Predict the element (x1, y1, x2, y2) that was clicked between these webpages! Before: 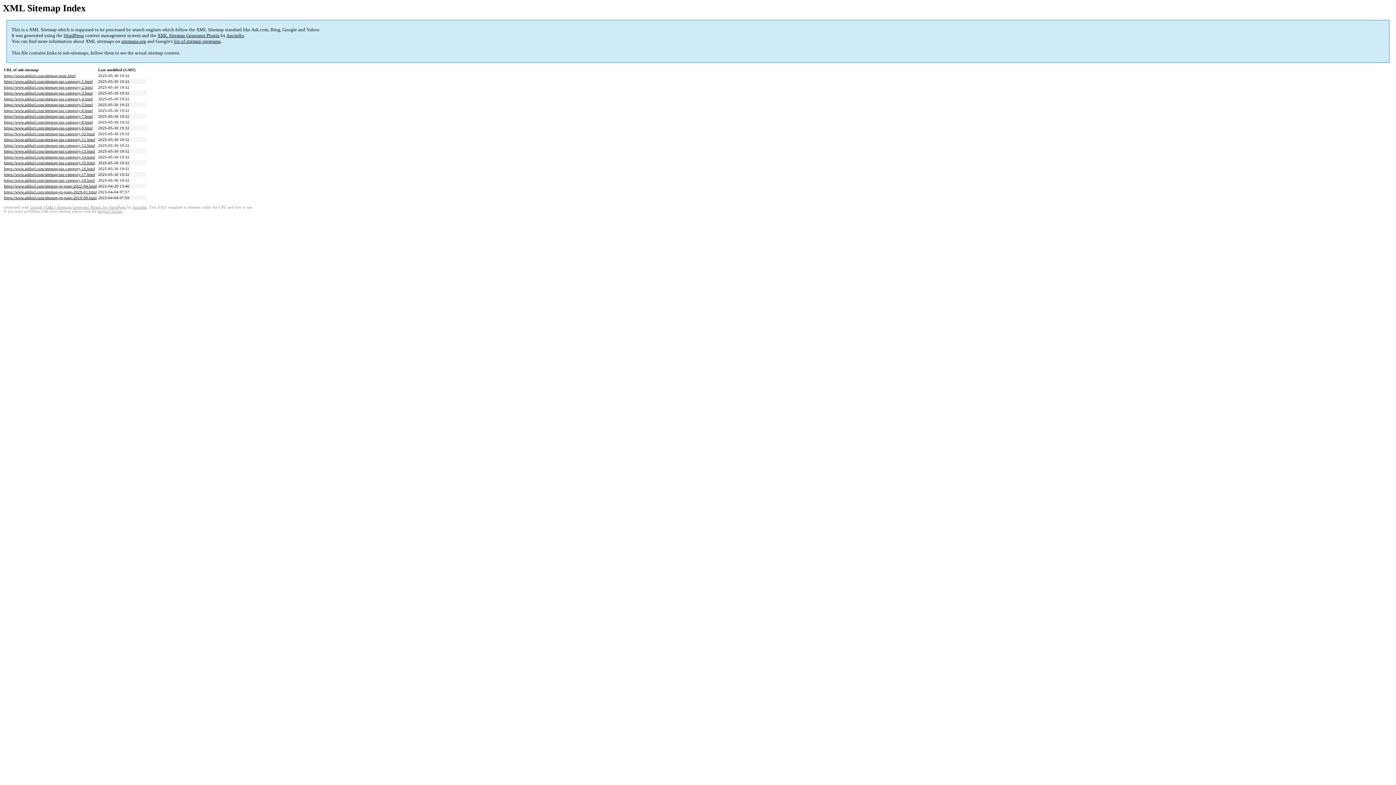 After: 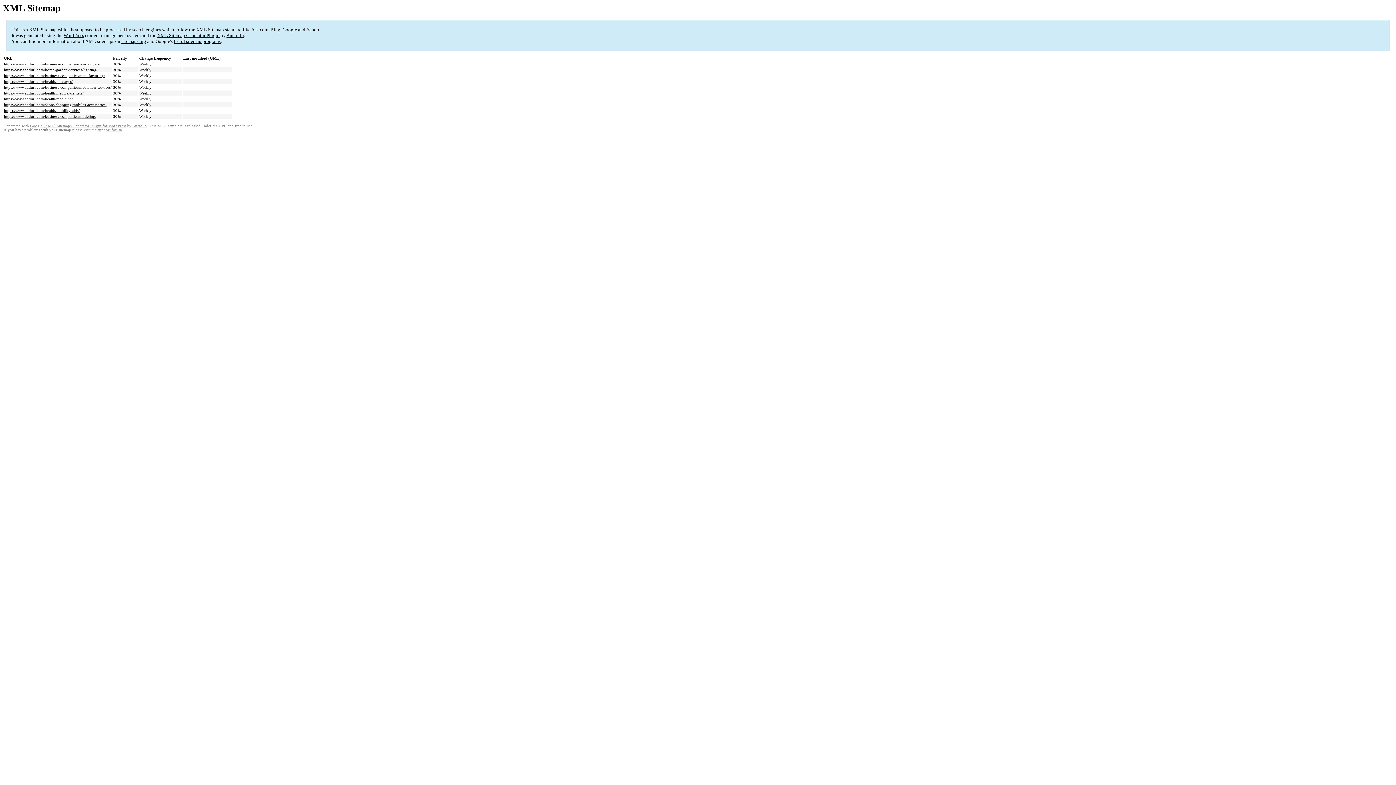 Action: bbox: (4, 131, 94, 136) label: https://www.addurl.com/sitemap-tax-category-10.html